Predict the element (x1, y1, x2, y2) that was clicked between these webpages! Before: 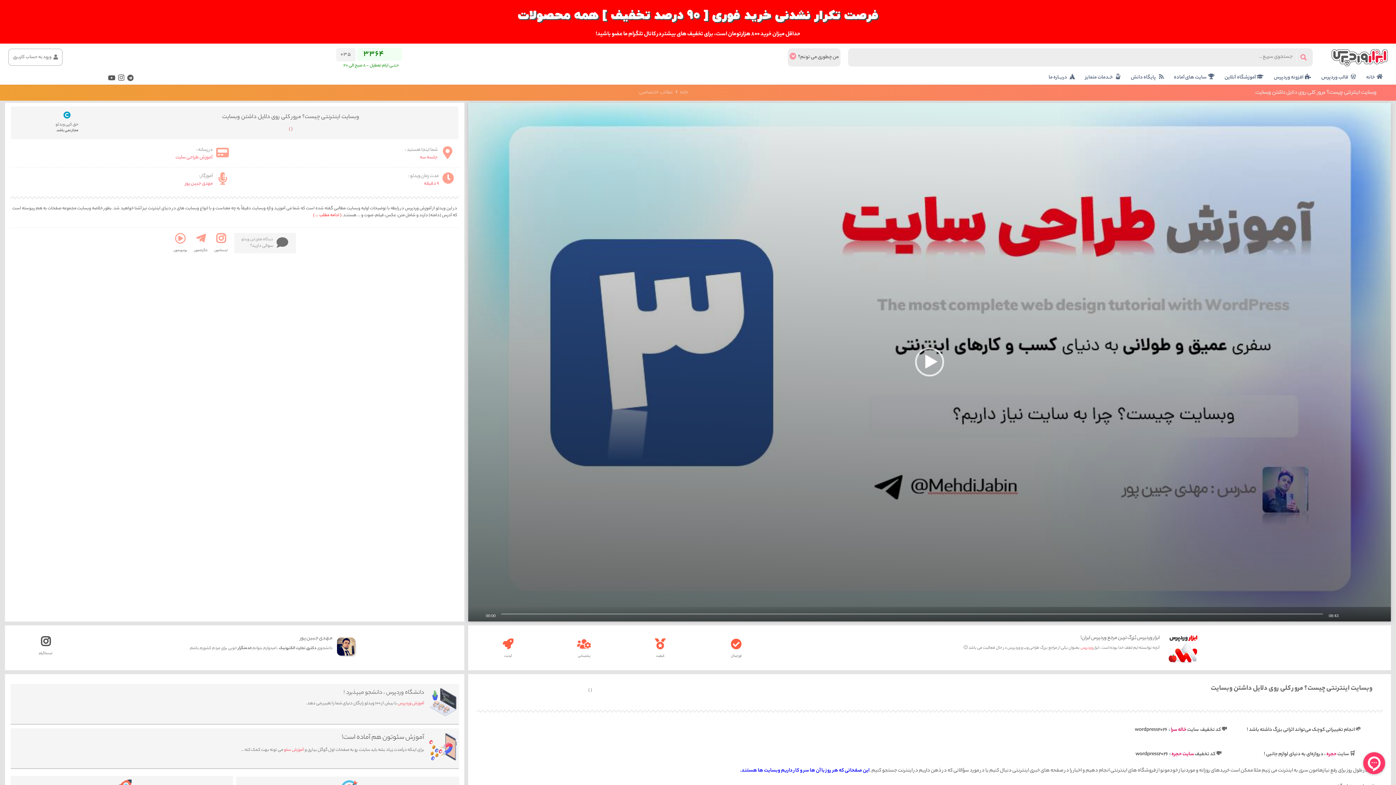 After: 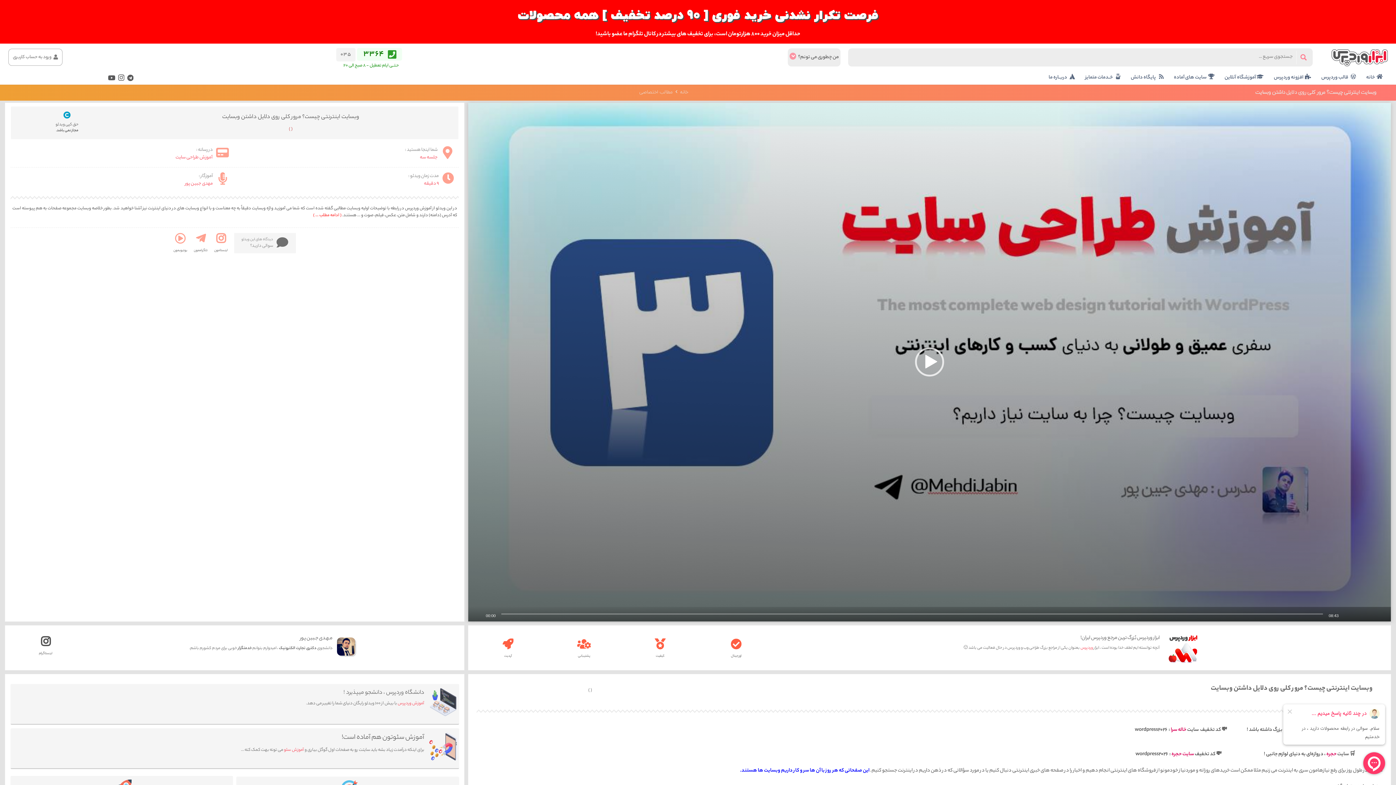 Action: bbox: (17, 636, 73, 649) label: اینستاگرام